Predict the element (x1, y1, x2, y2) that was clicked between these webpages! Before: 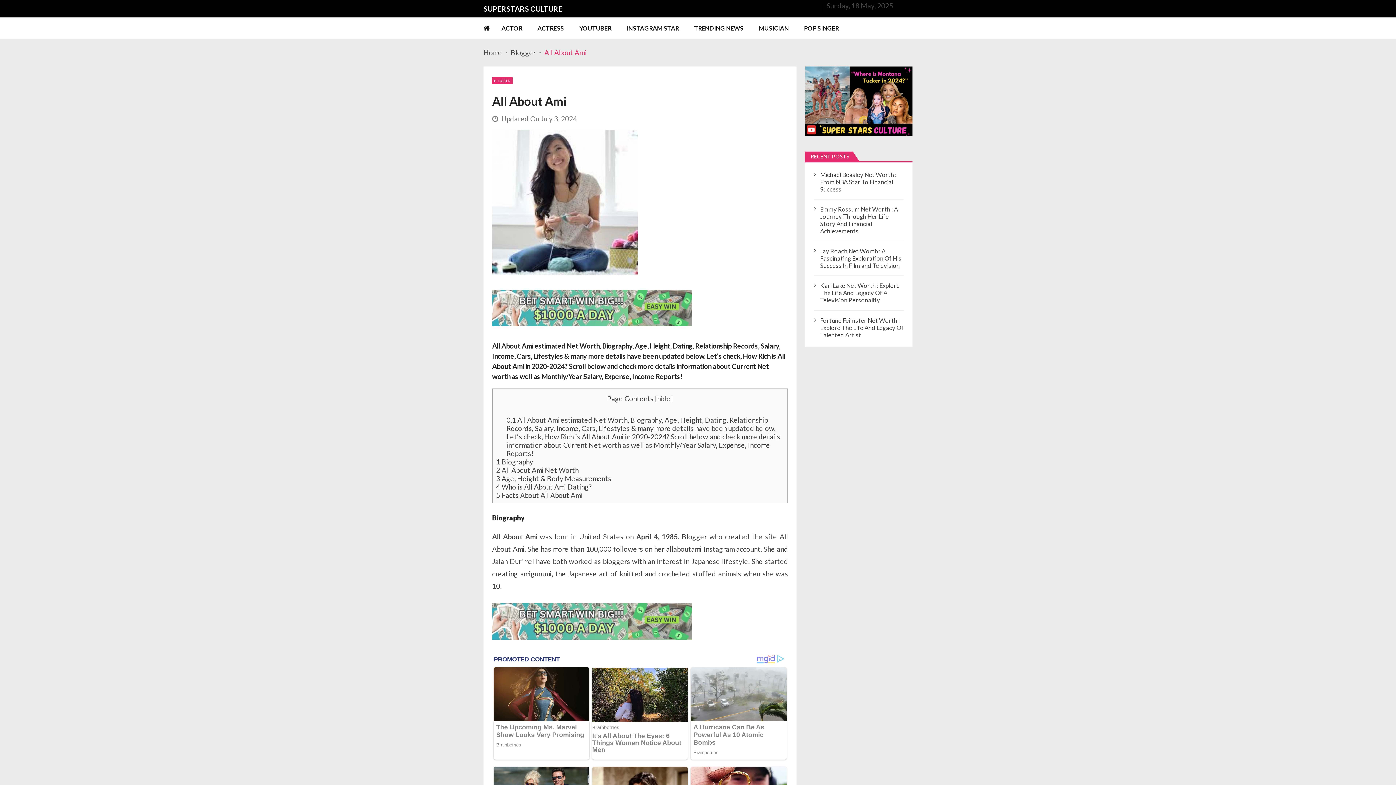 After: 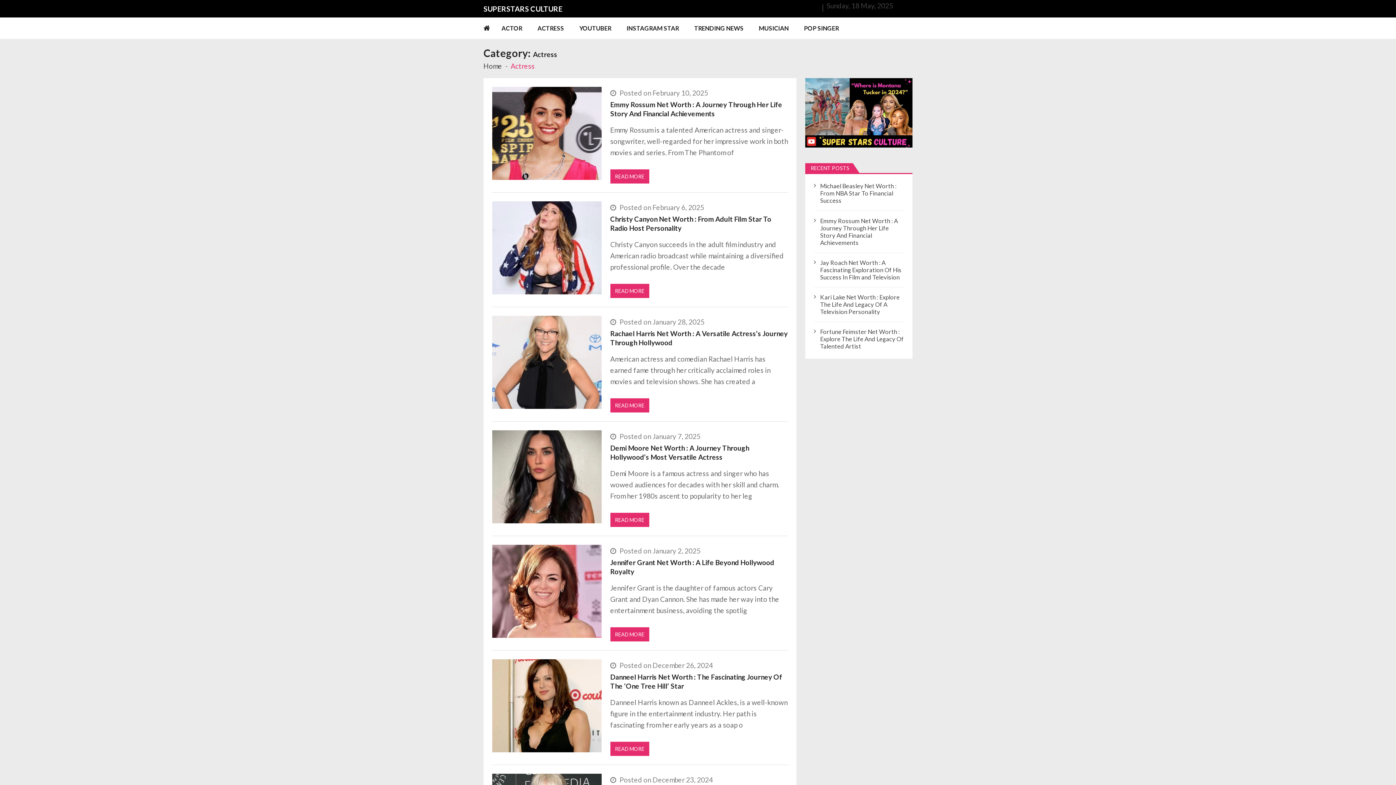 Action: bbox: (537, 17, 578, 38) label: ACTRESS